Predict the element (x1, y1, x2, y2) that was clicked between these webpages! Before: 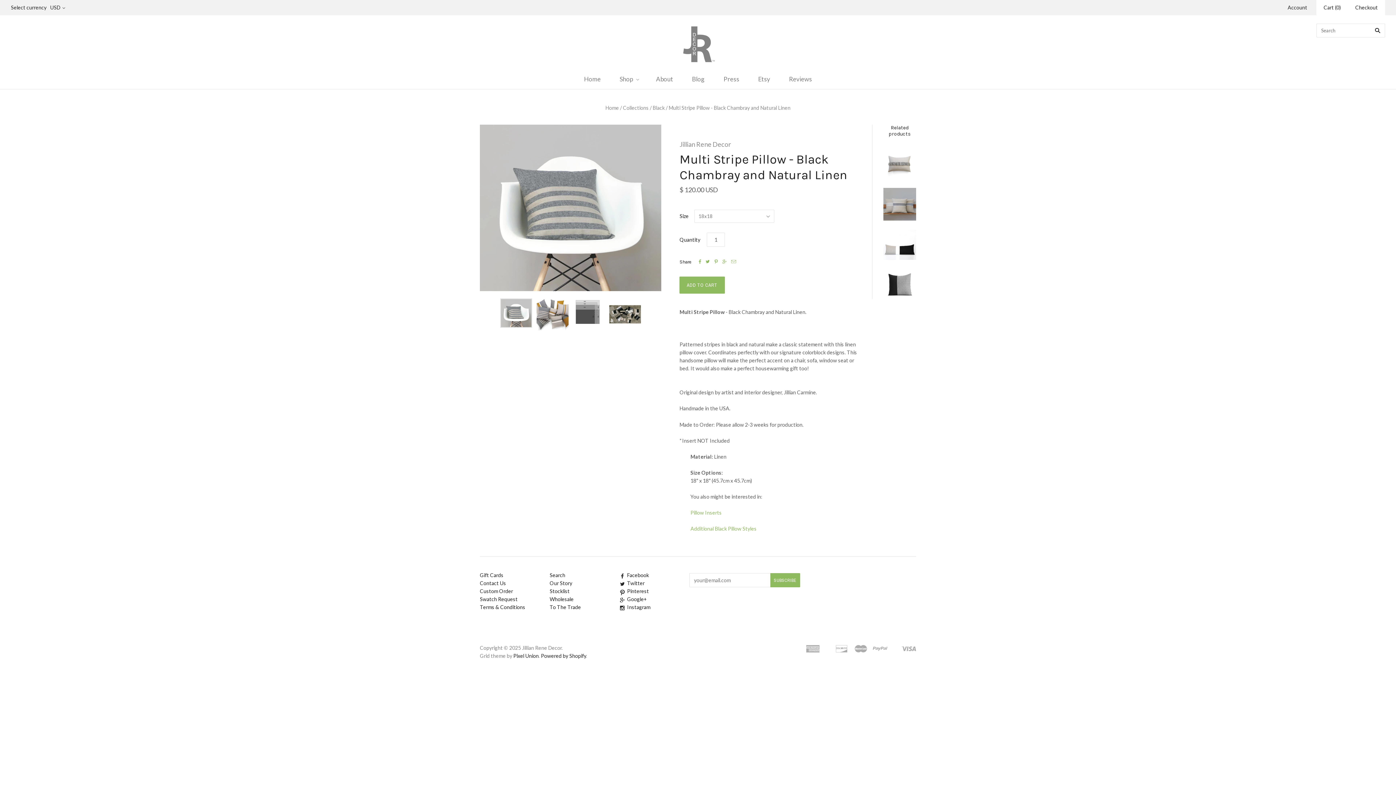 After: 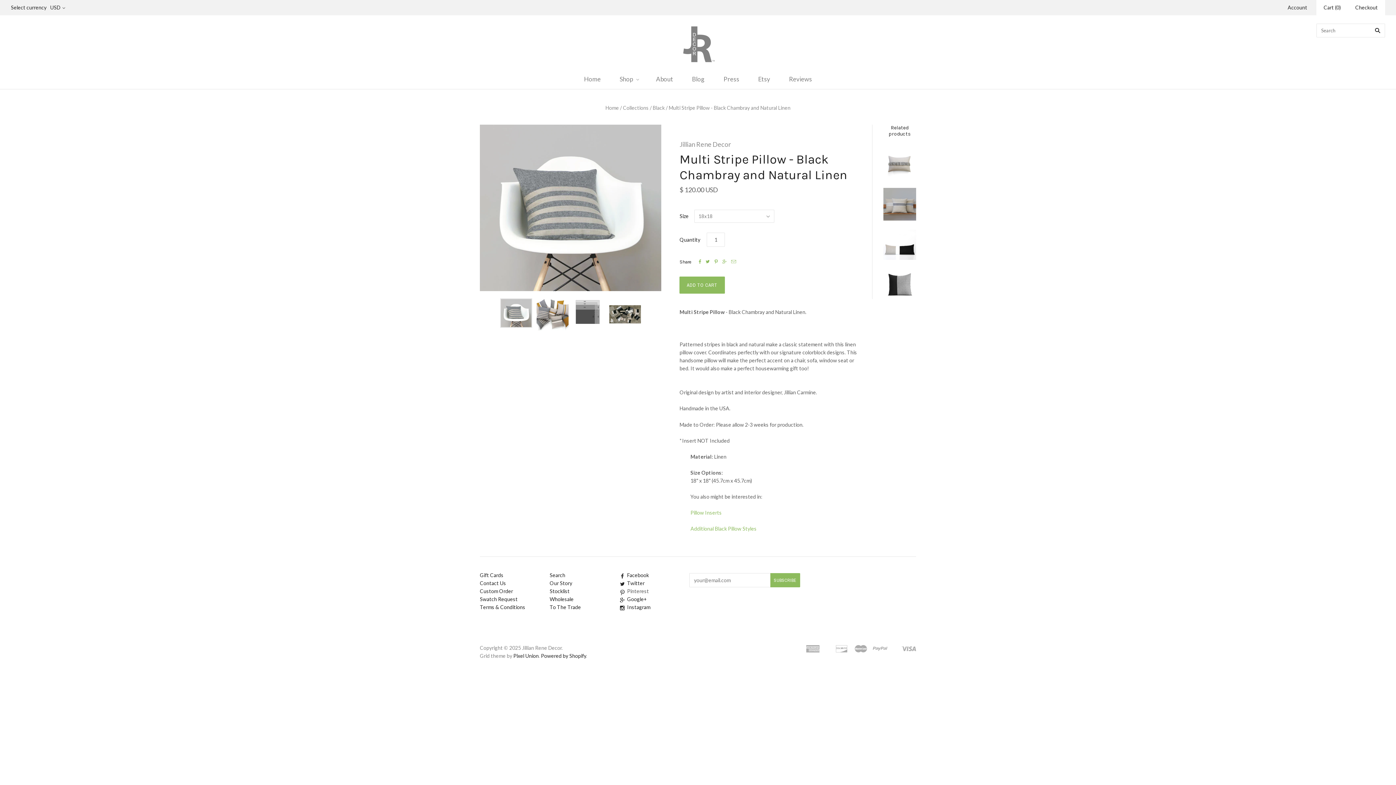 Action: label: Pinterest bbox: (619, 588, 649, 594)